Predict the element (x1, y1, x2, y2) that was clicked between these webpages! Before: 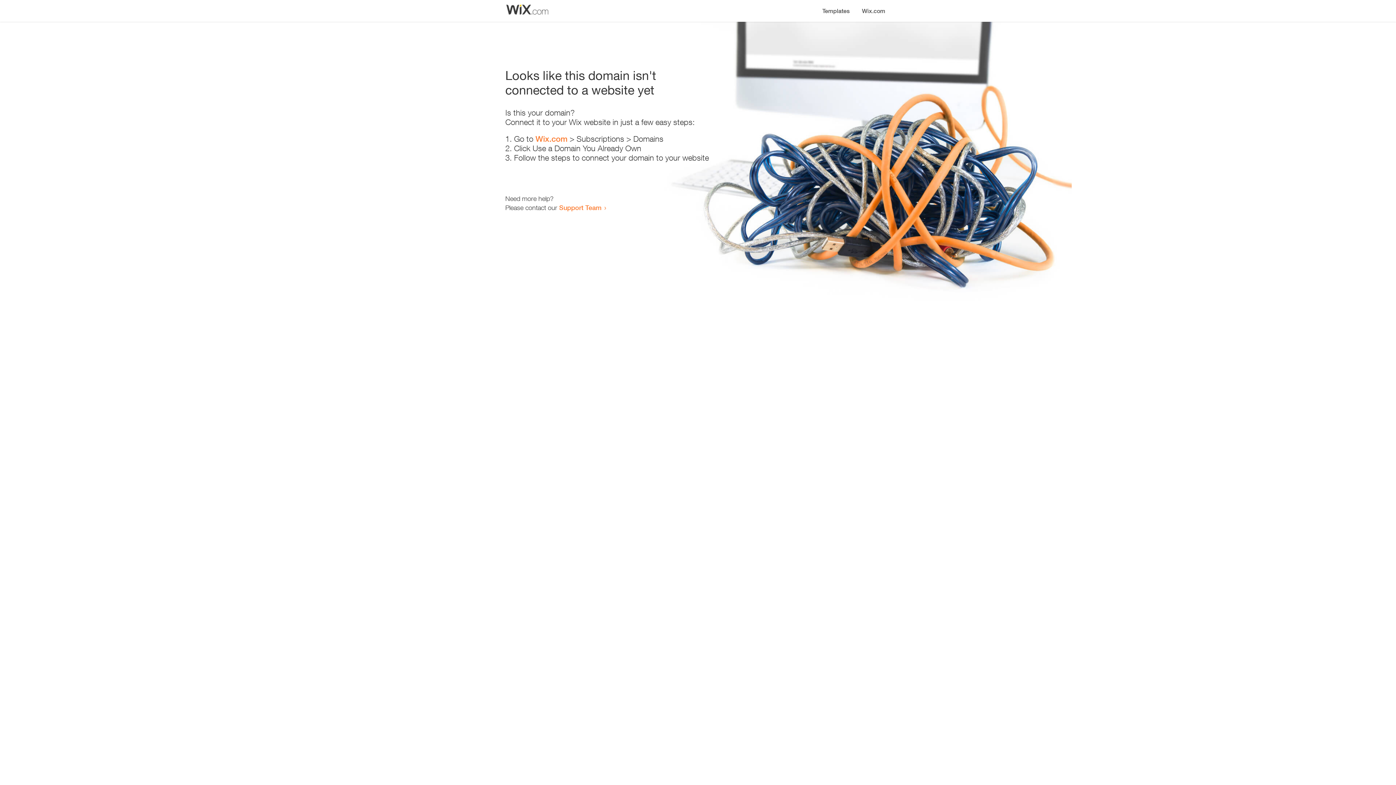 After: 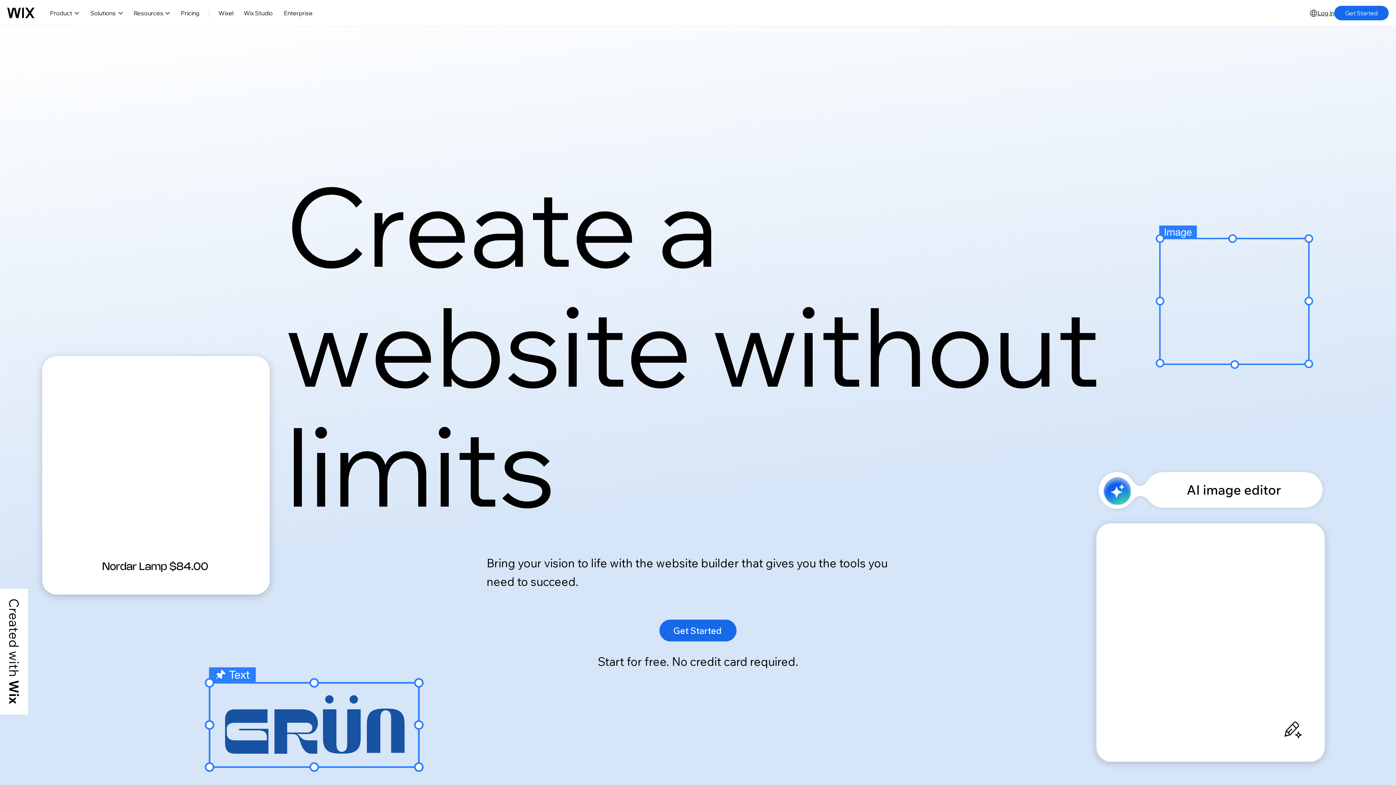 Action: bbox: (856, 0, 890, 14) label: Wix.com